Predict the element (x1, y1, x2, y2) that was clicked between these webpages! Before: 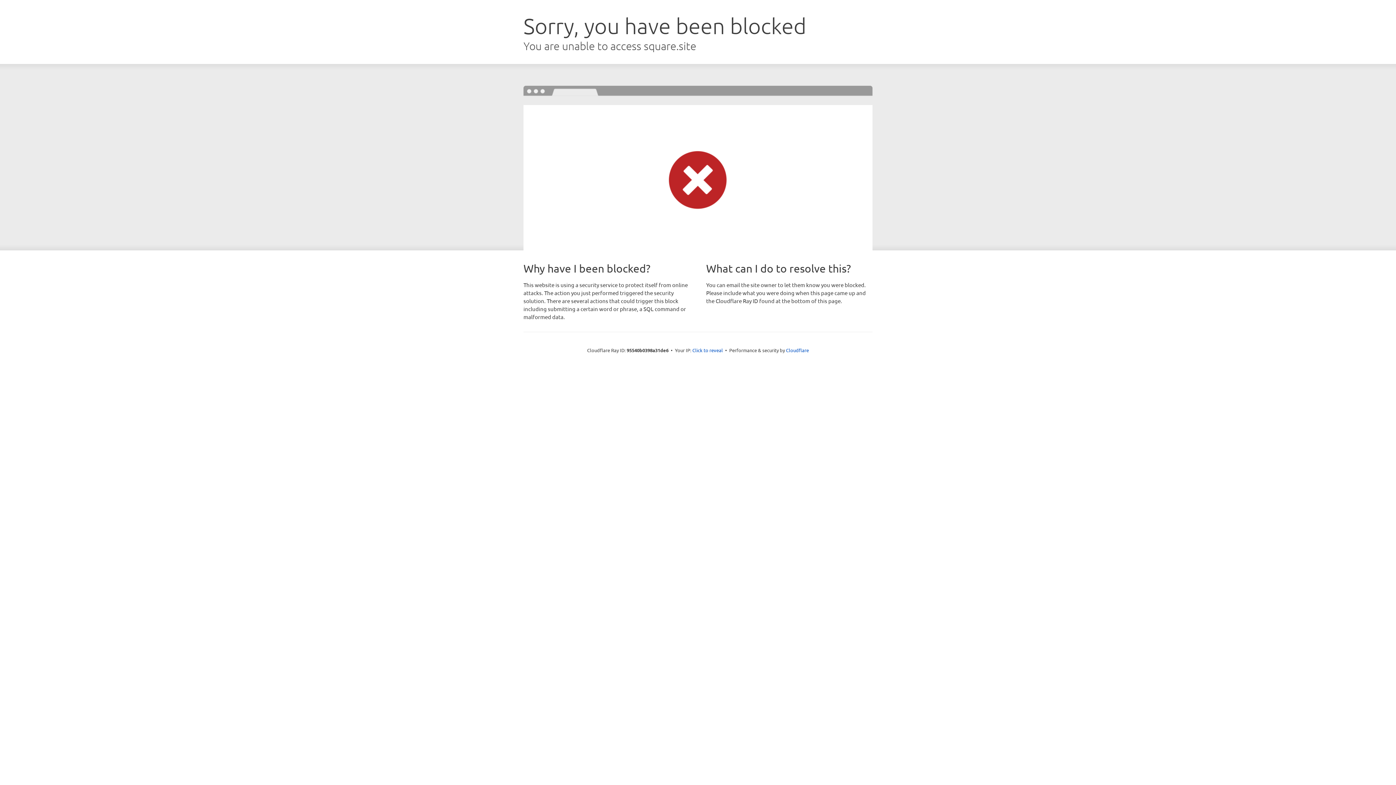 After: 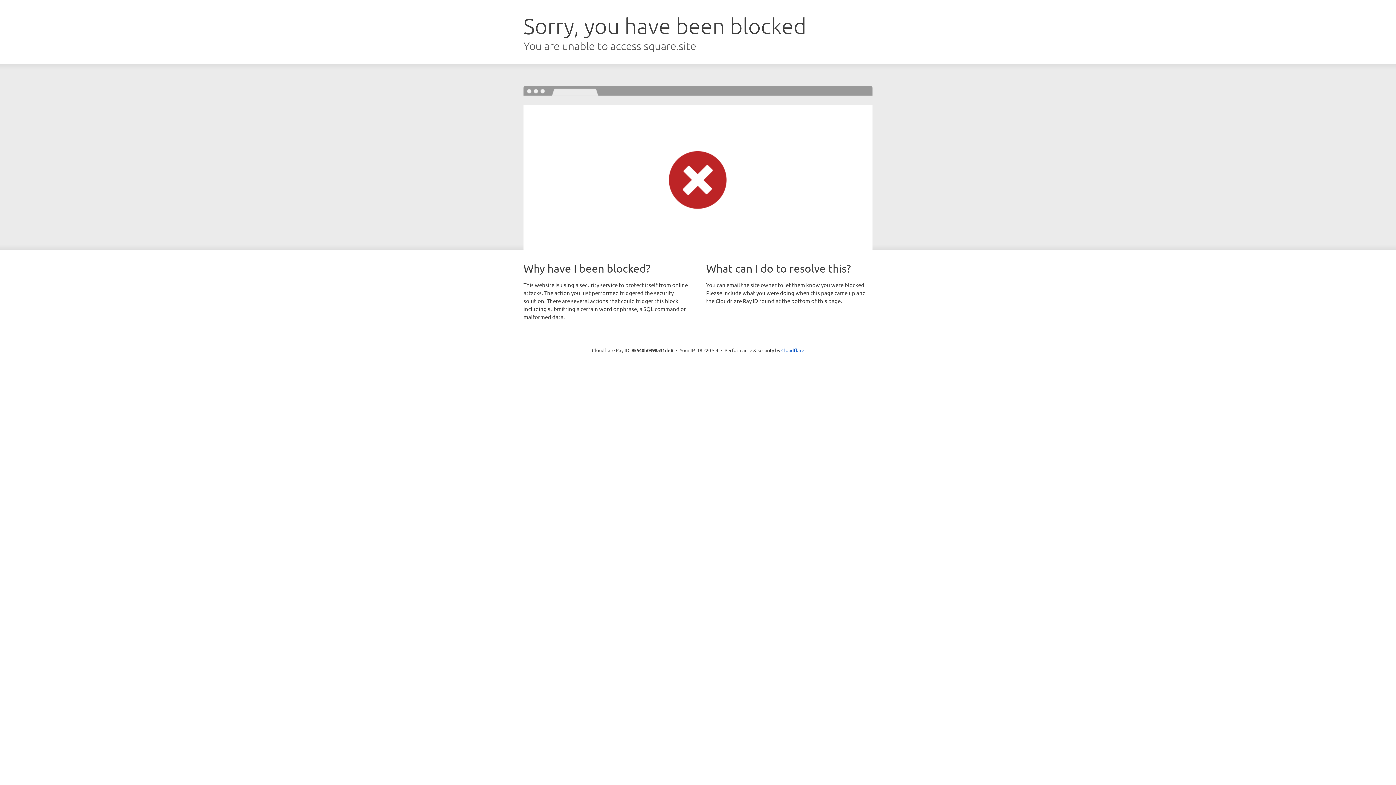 Action: label: Click to reveal bbox: (692, 346, 723, 353)